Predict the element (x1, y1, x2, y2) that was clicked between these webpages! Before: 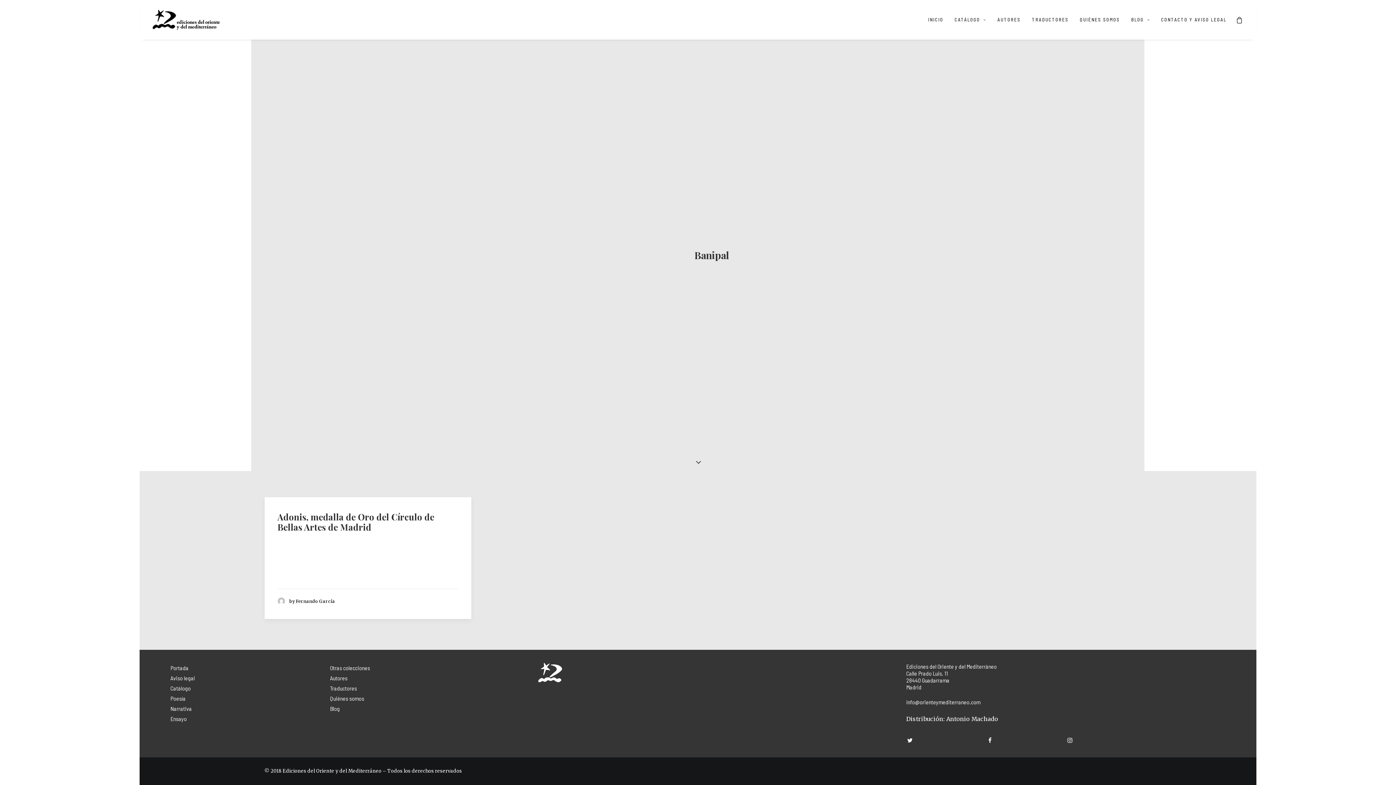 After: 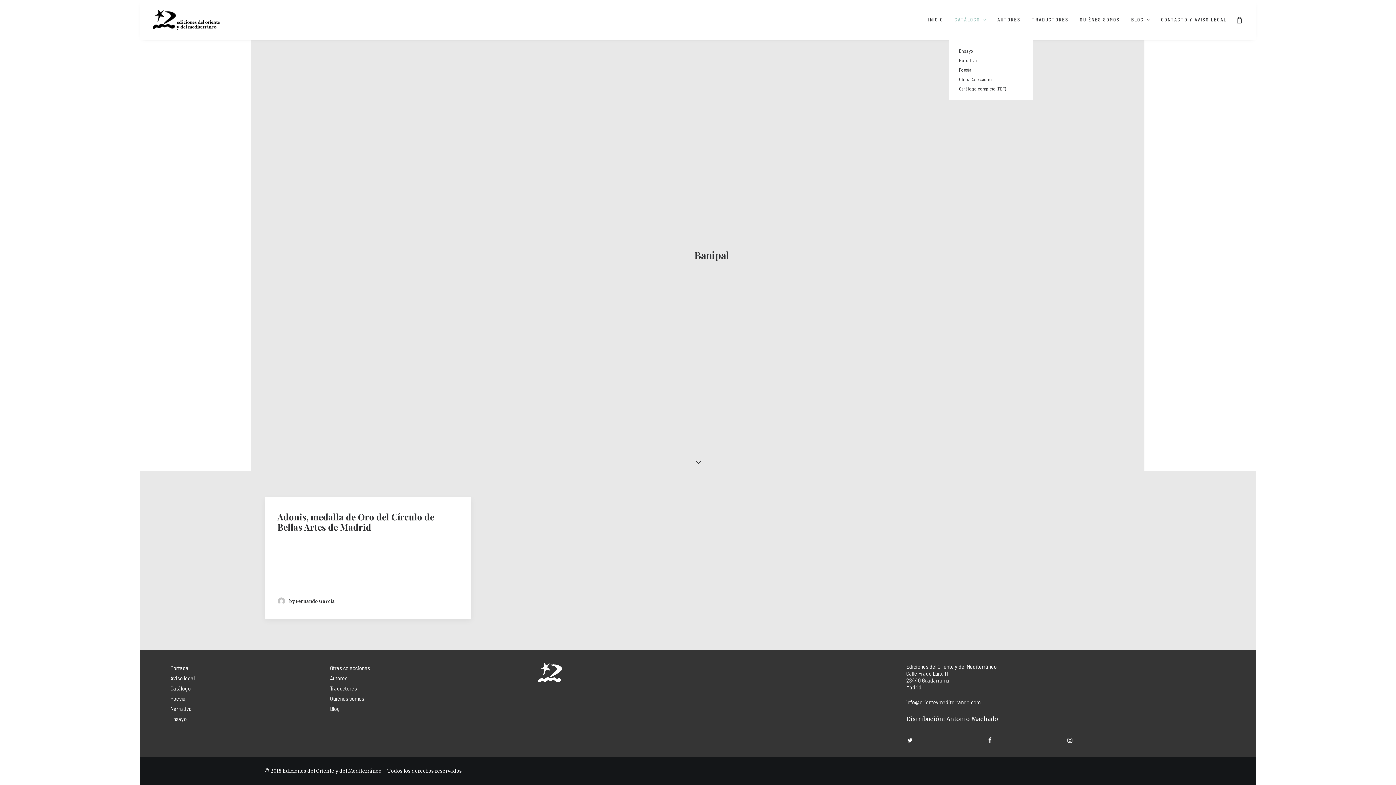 Action: bbox: (949, 0, 991, 39) label: CATÁLOGO